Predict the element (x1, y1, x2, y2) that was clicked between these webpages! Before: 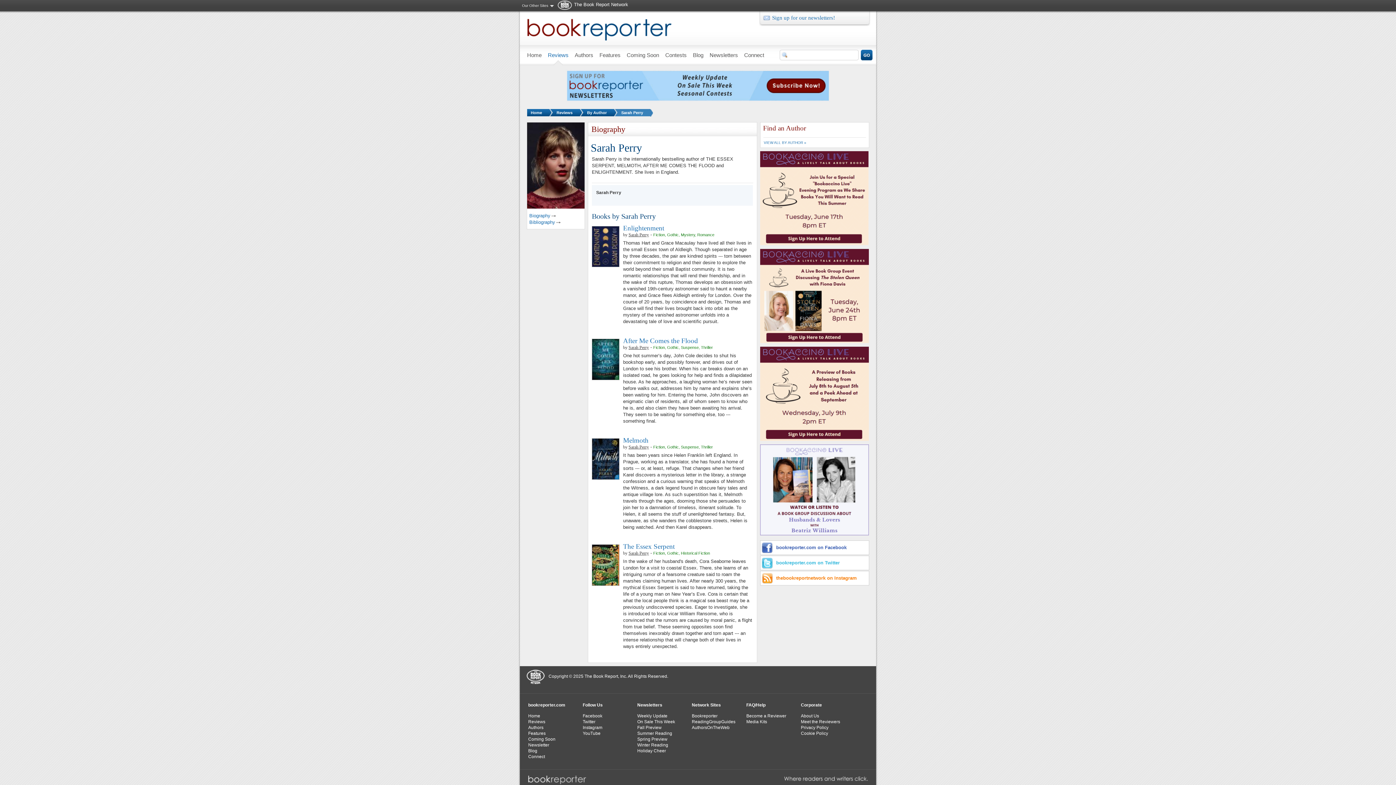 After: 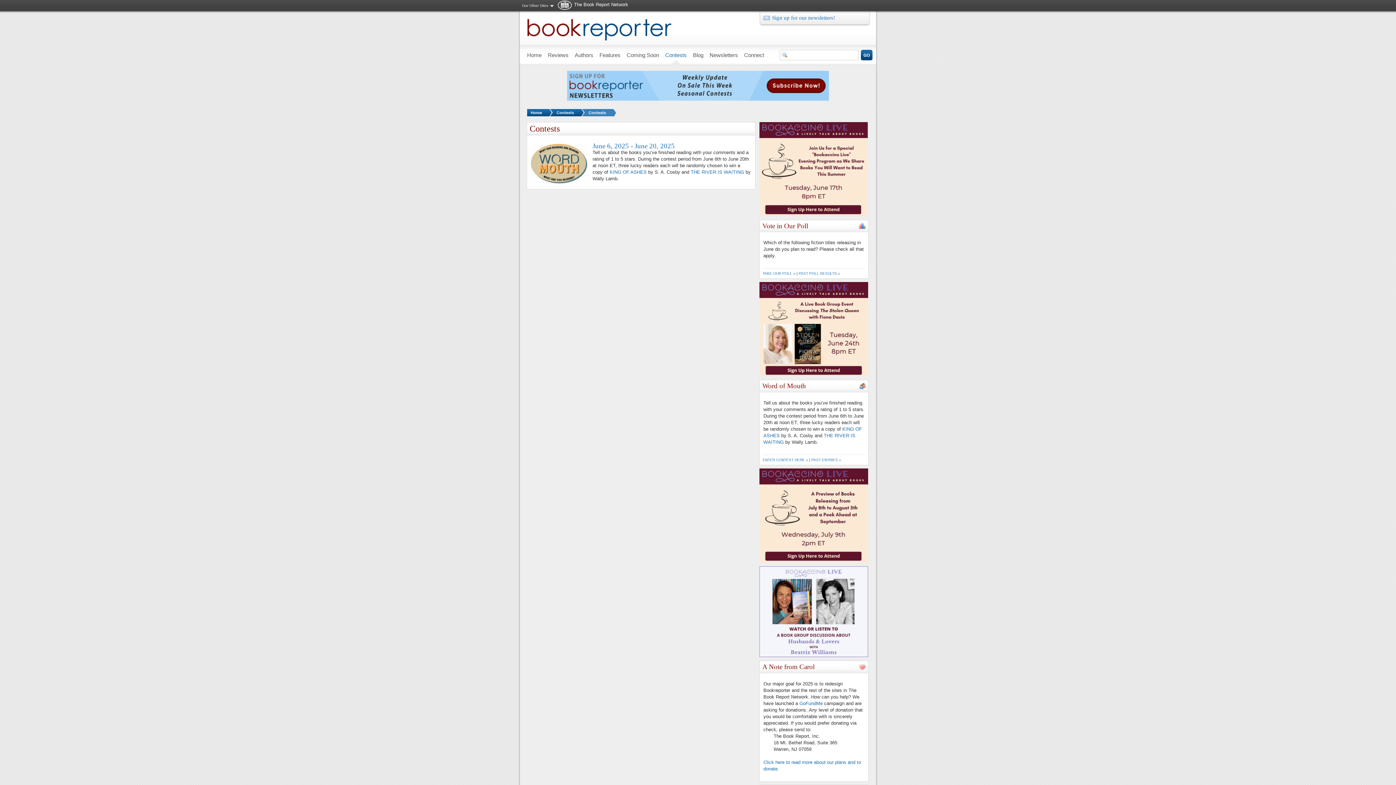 Action: label: Contests bbox: (662, 49, 689, 65)